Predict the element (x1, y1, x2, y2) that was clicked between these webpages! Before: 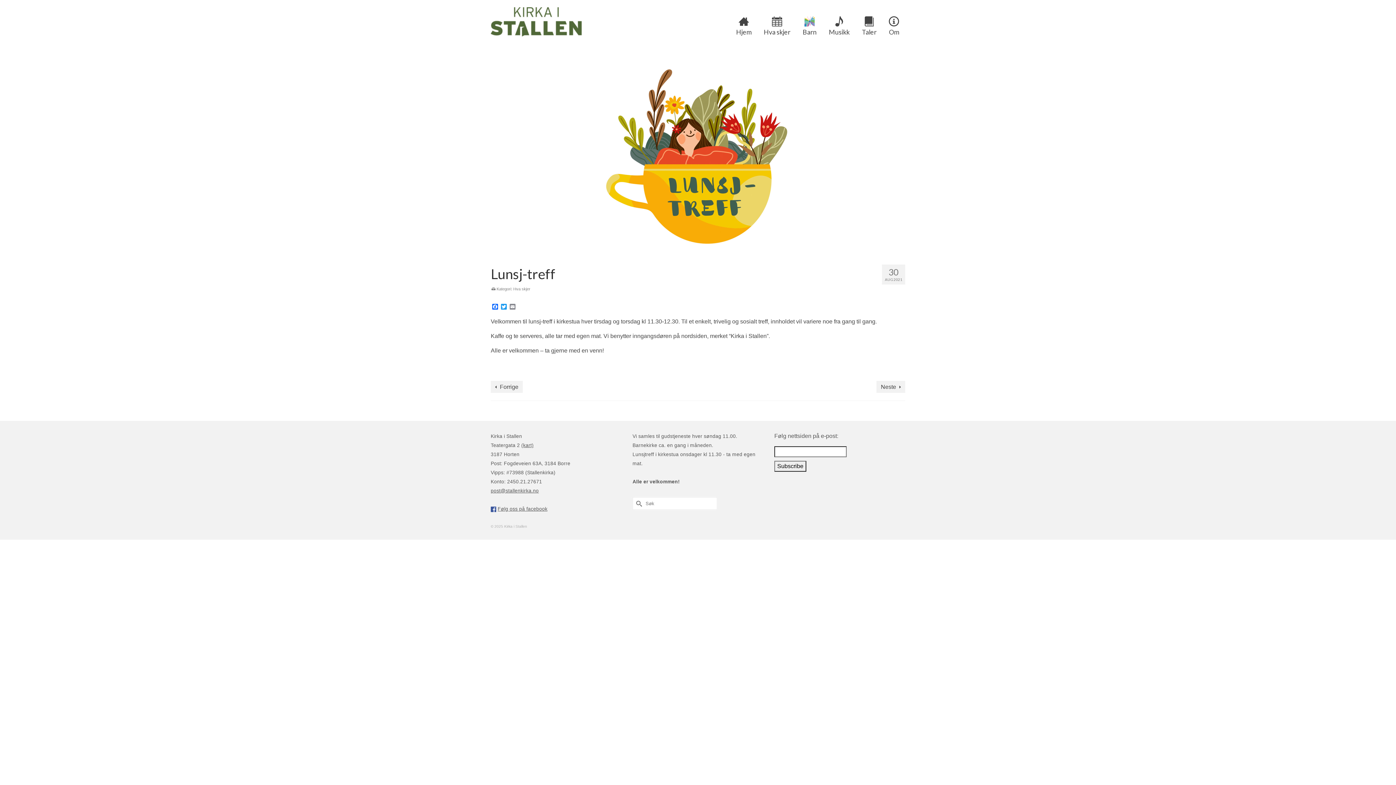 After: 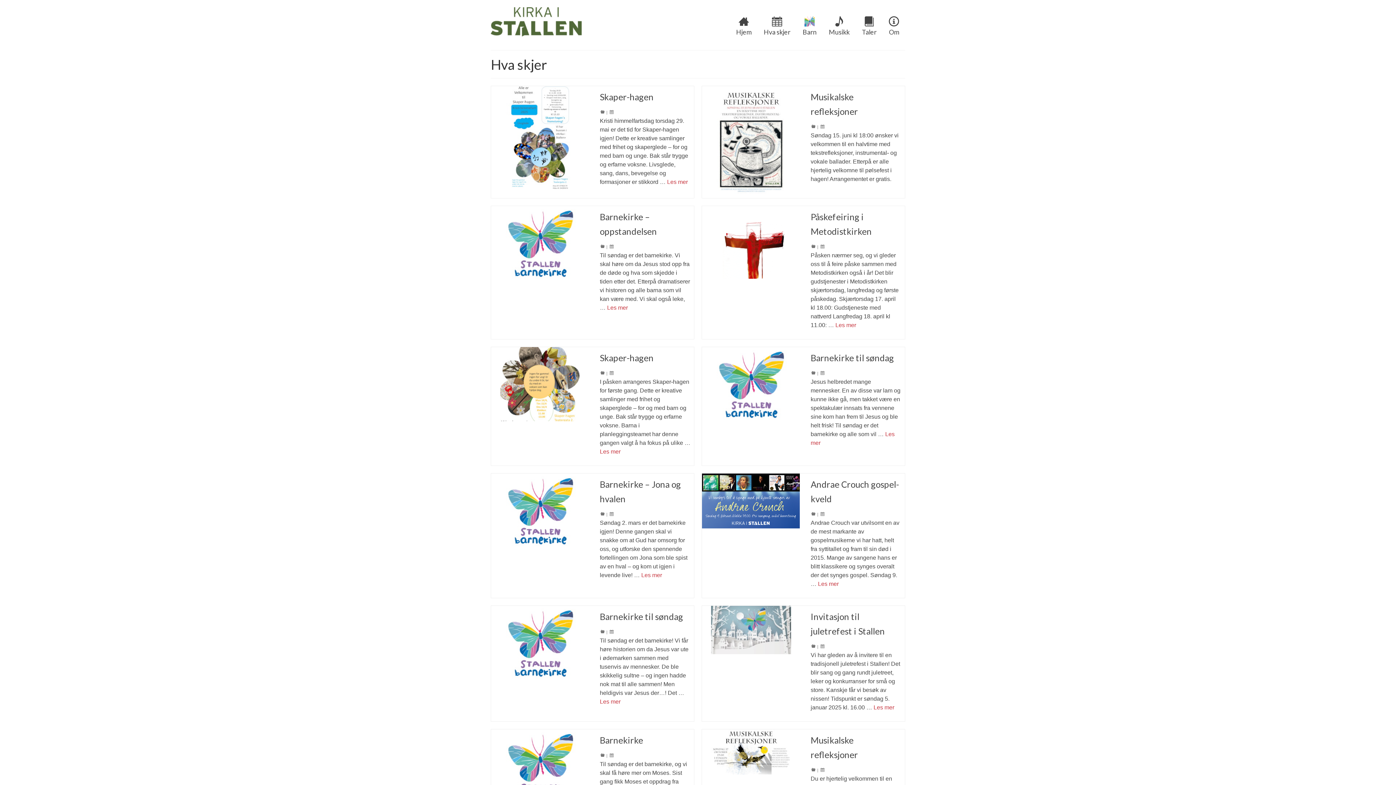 Action: bbox: (757, 12, 796, 41) label: Hva skjer